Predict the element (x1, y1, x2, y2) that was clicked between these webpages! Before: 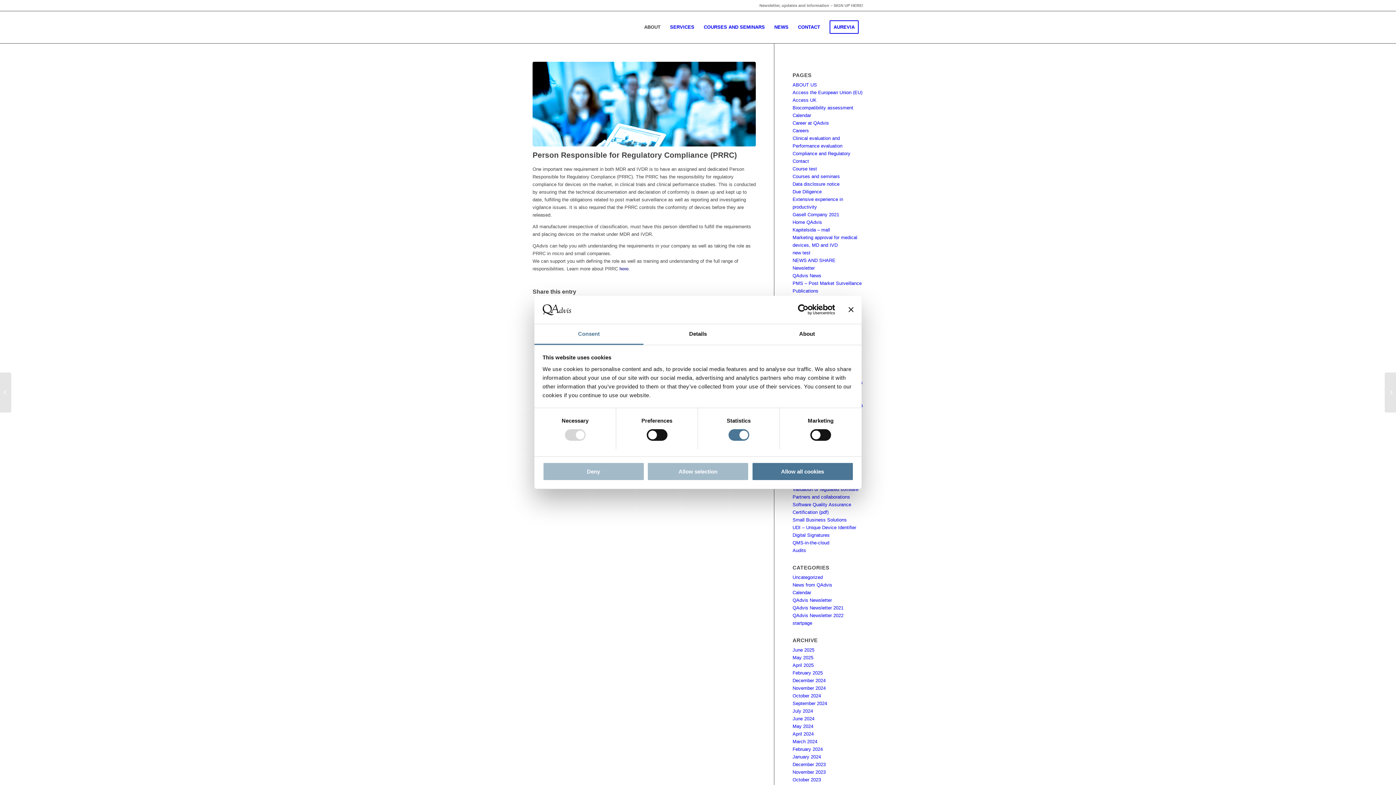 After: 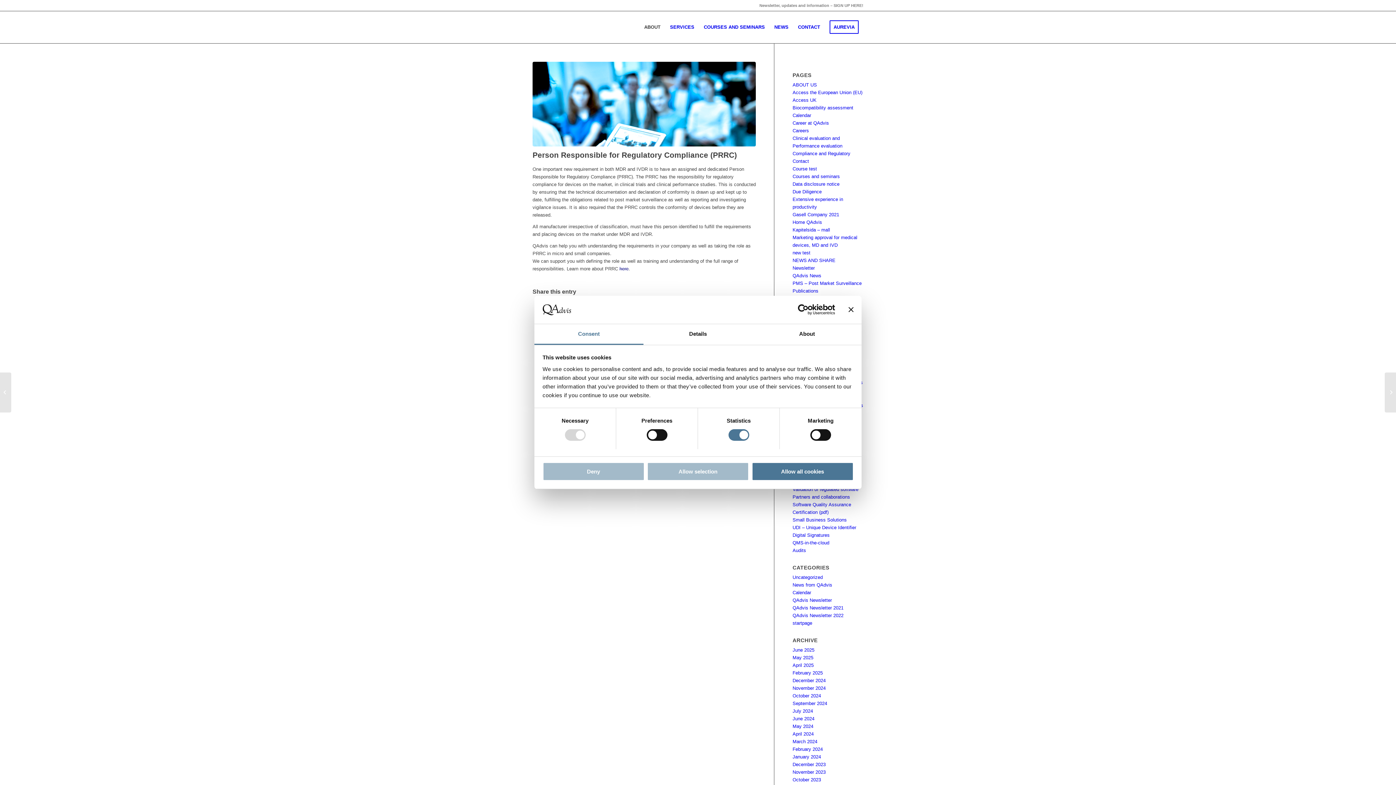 Action: label: Usercentrics Cookiebot - opens in a new window bbox: (771, 304, 835, 315)